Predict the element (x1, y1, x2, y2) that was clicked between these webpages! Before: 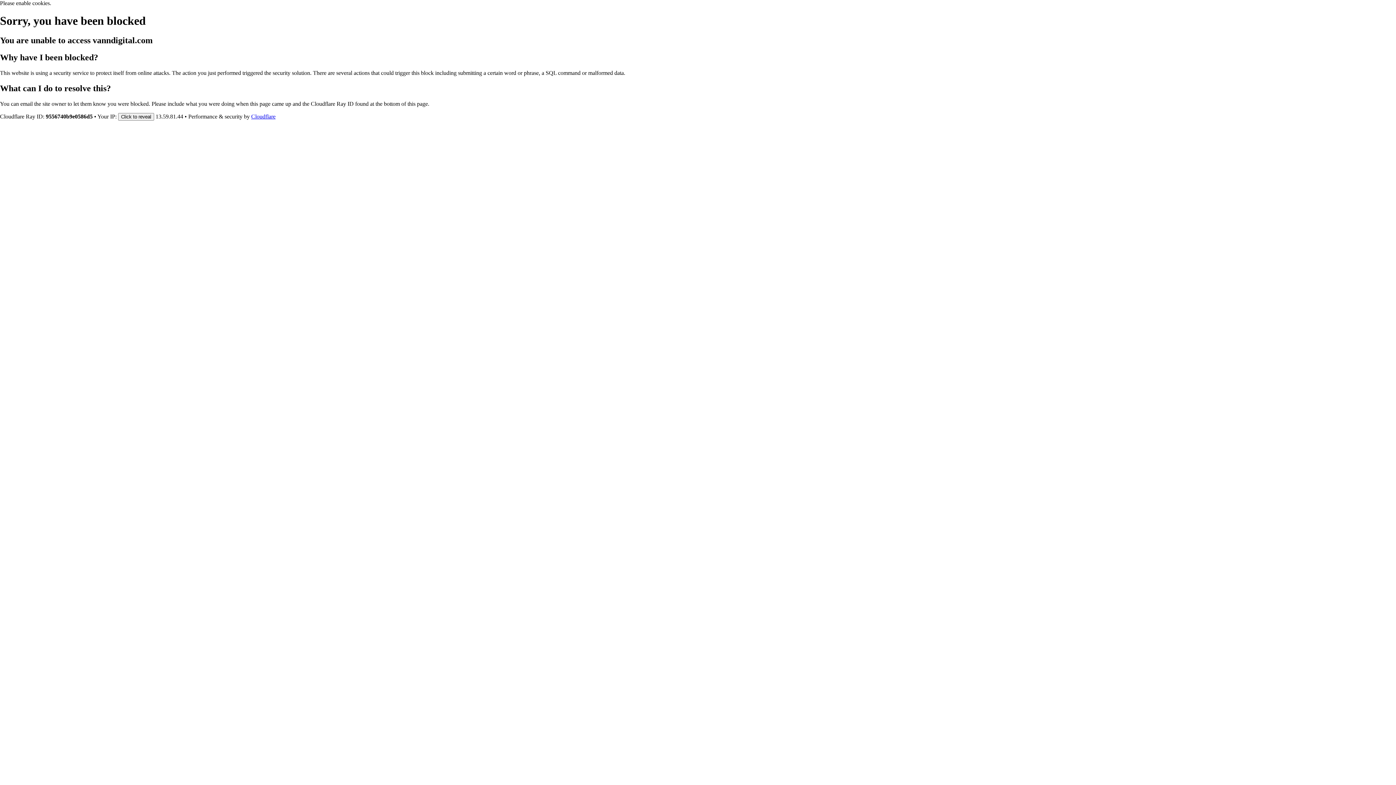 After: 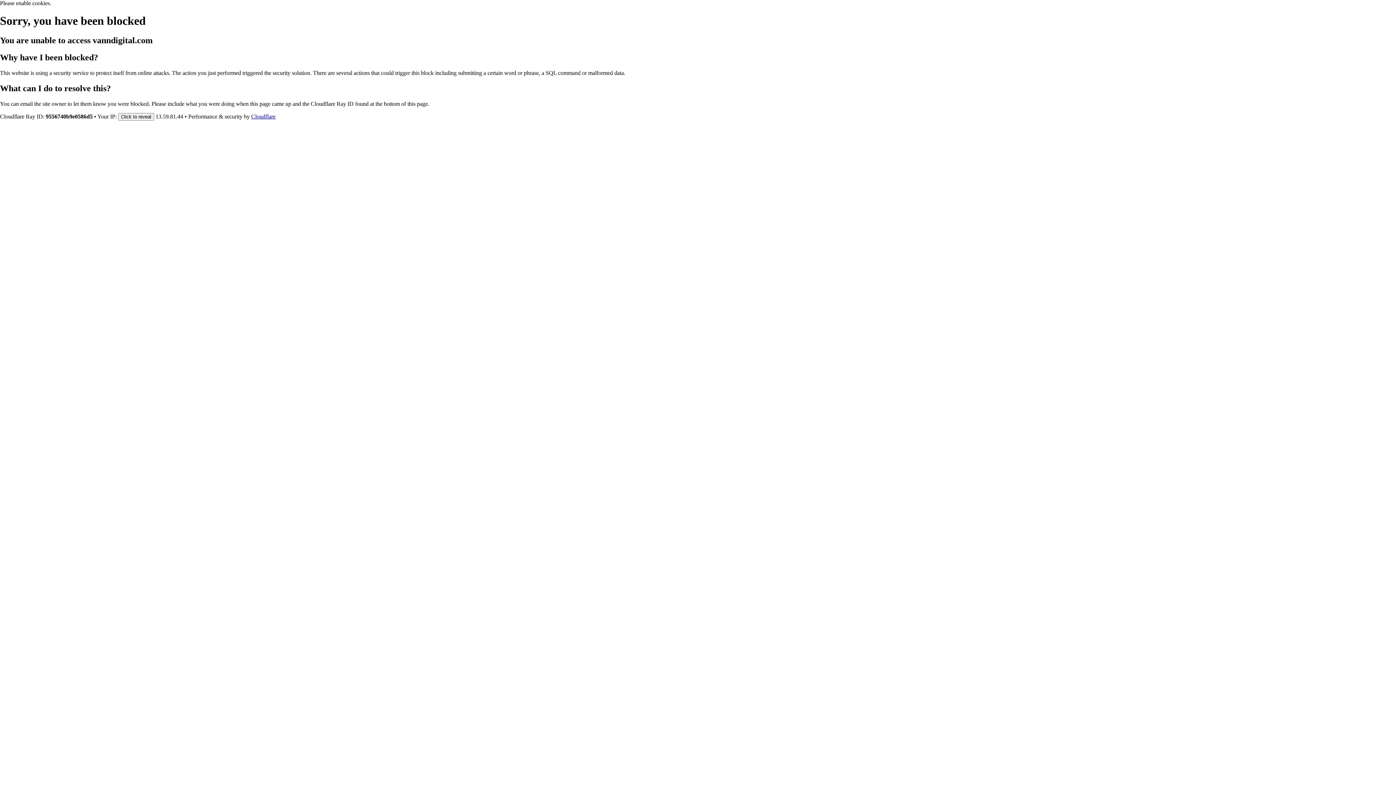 Action: label: Cloudflare bbox: (251, 113, 275, 119)